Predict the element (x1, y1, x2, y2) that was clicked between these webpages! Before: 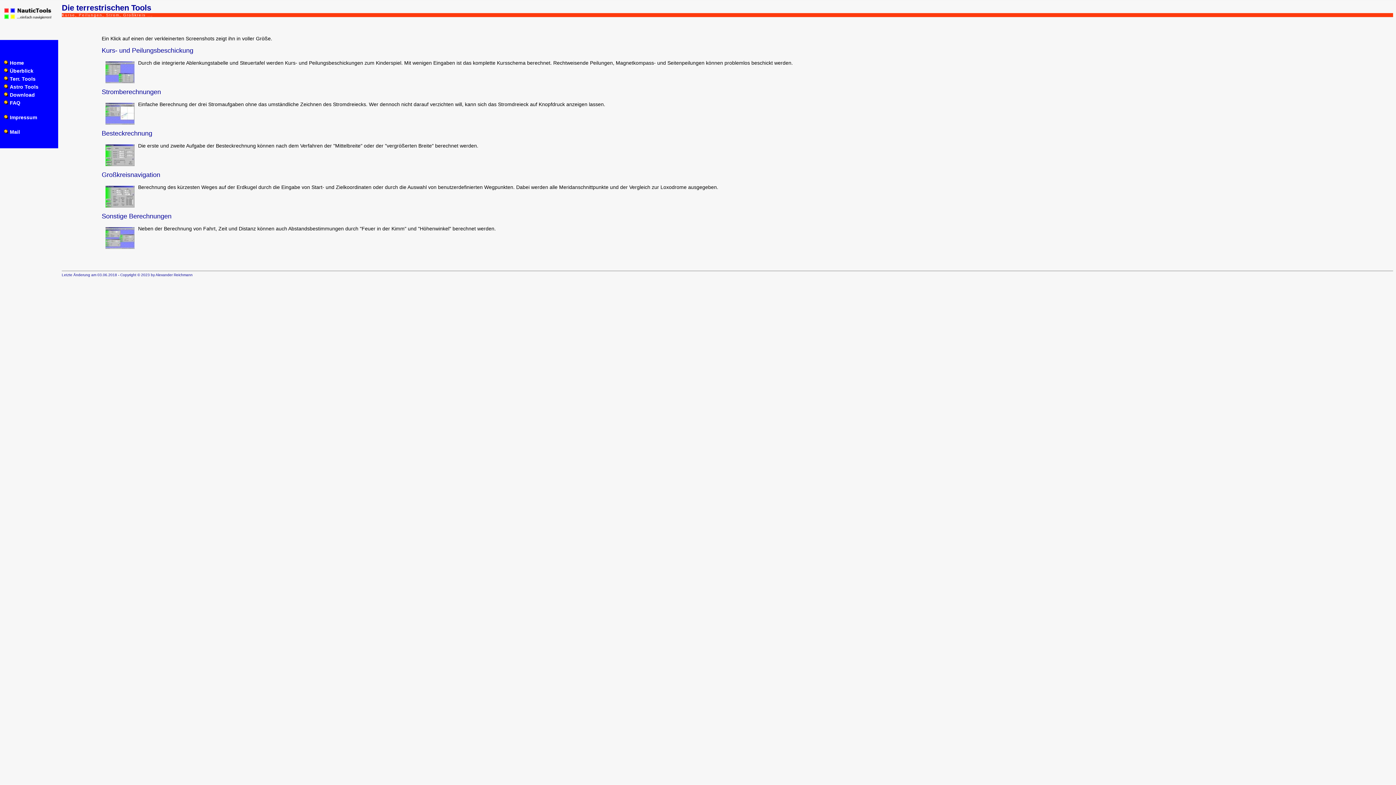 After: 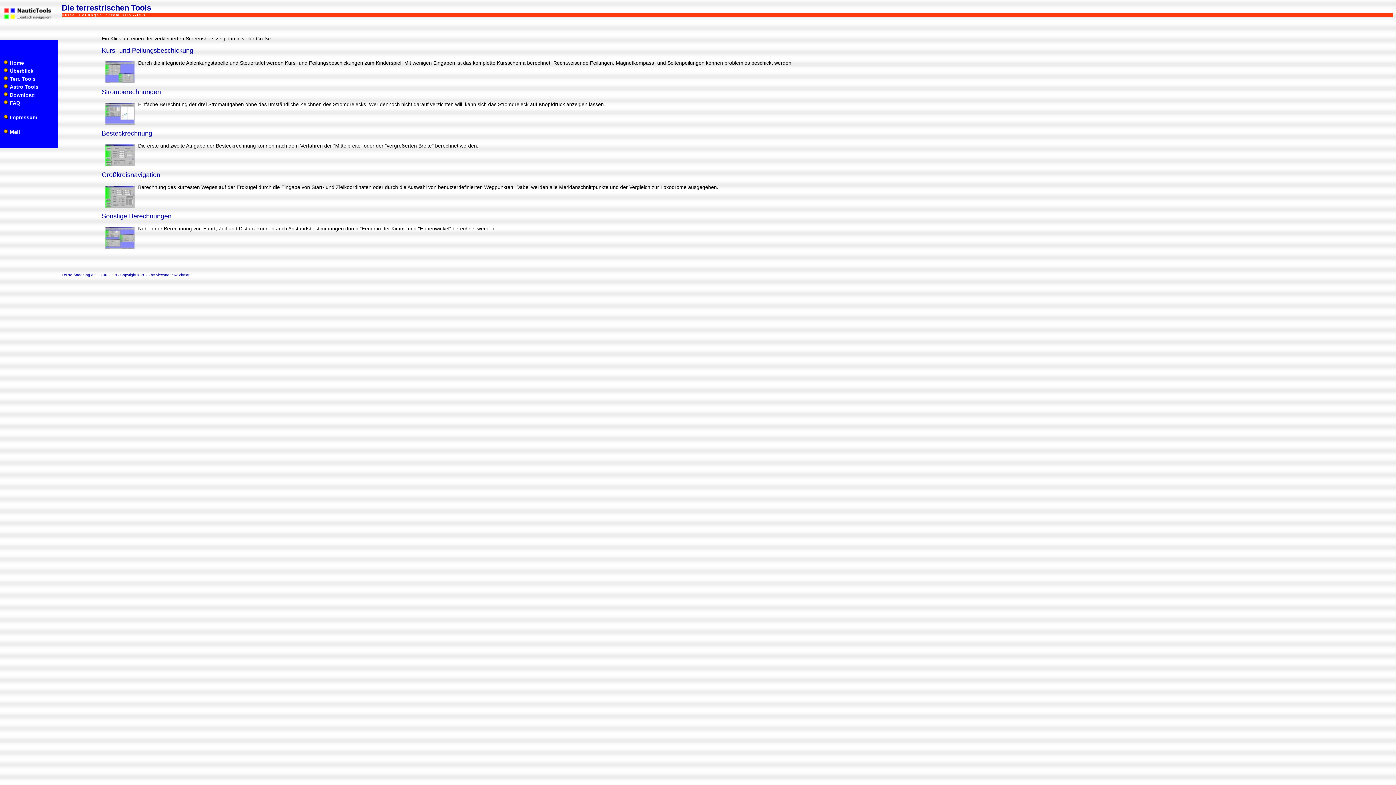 Action: bbox: (9, 76, 35, 81) label: Terr. Tools